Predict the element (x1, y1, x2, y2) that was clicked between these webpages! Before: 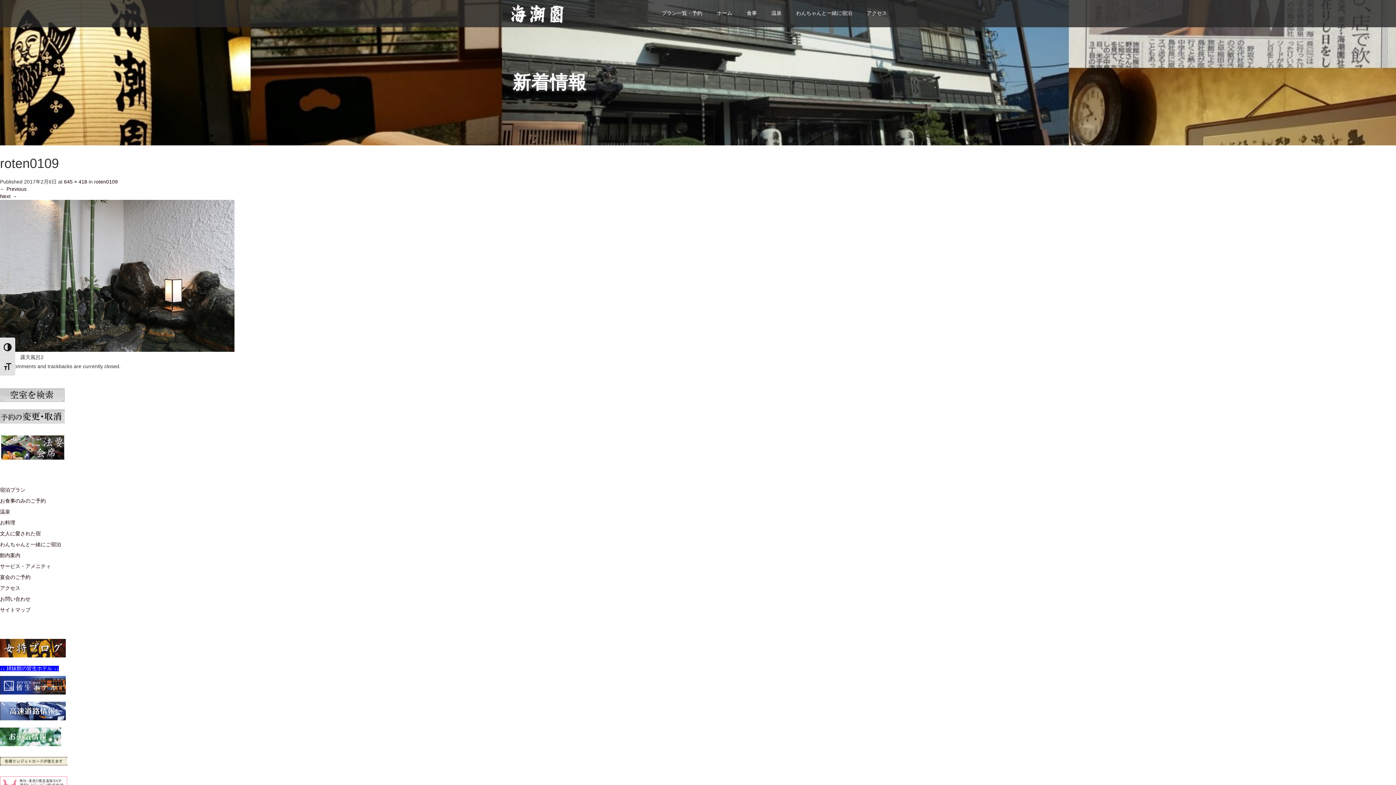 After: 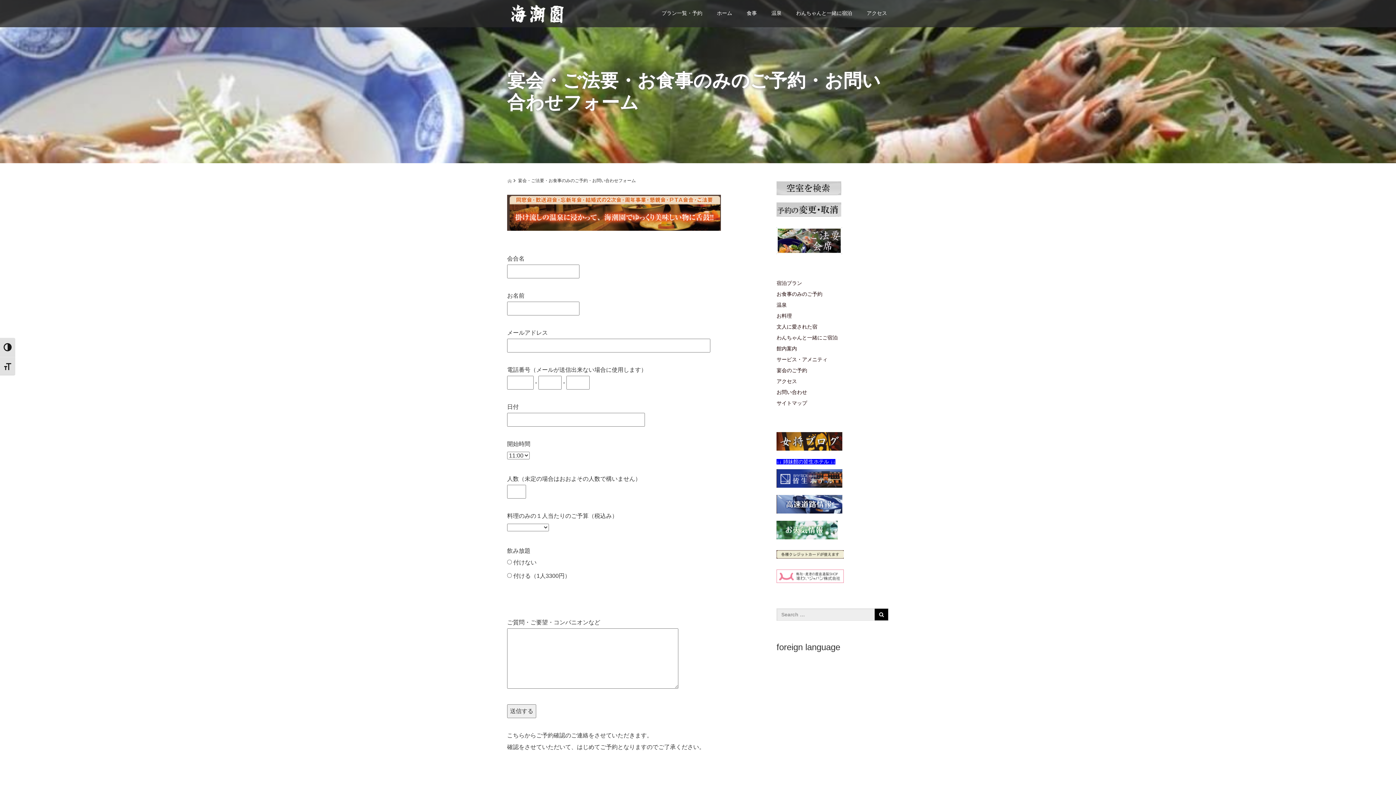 Action: label: 宴会のご予約 bbox: (0, 574, 30, 580)